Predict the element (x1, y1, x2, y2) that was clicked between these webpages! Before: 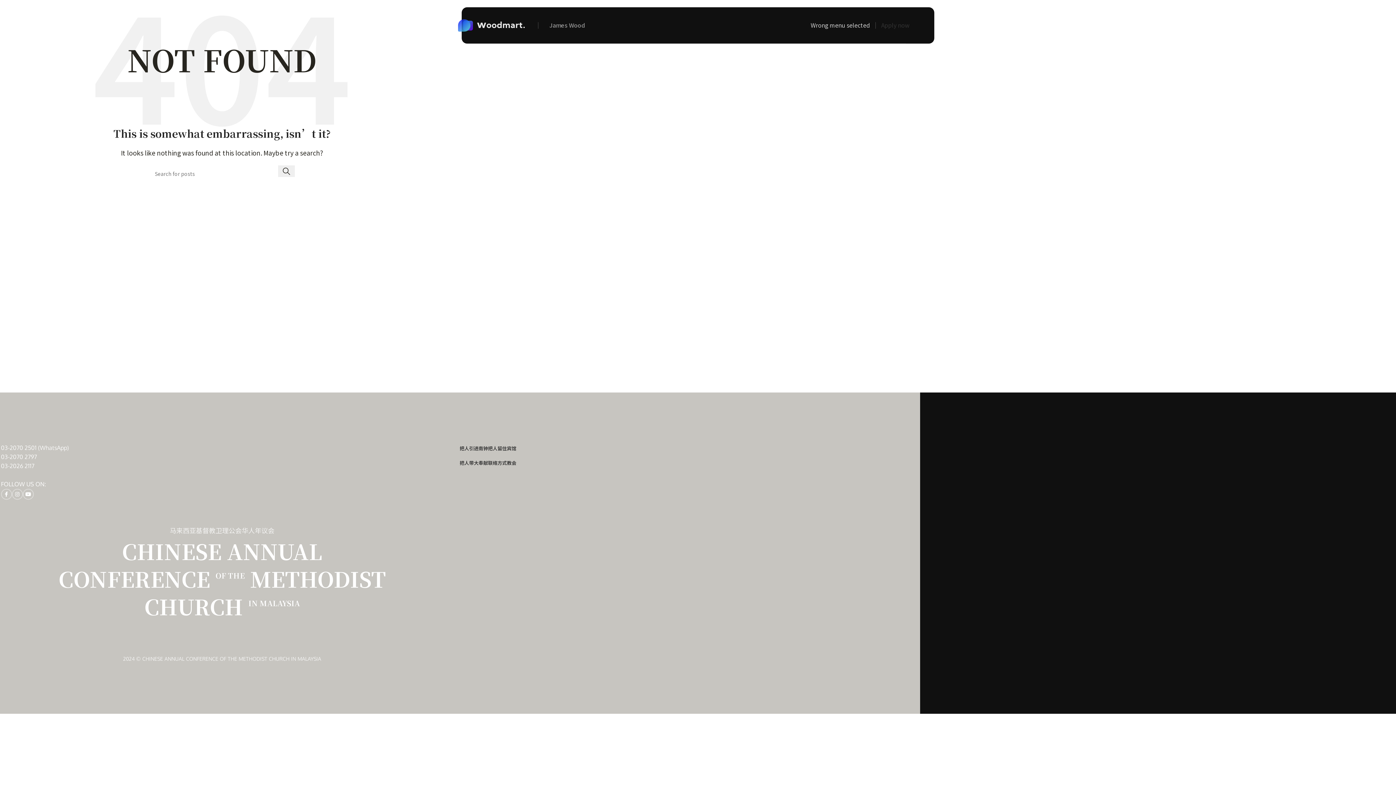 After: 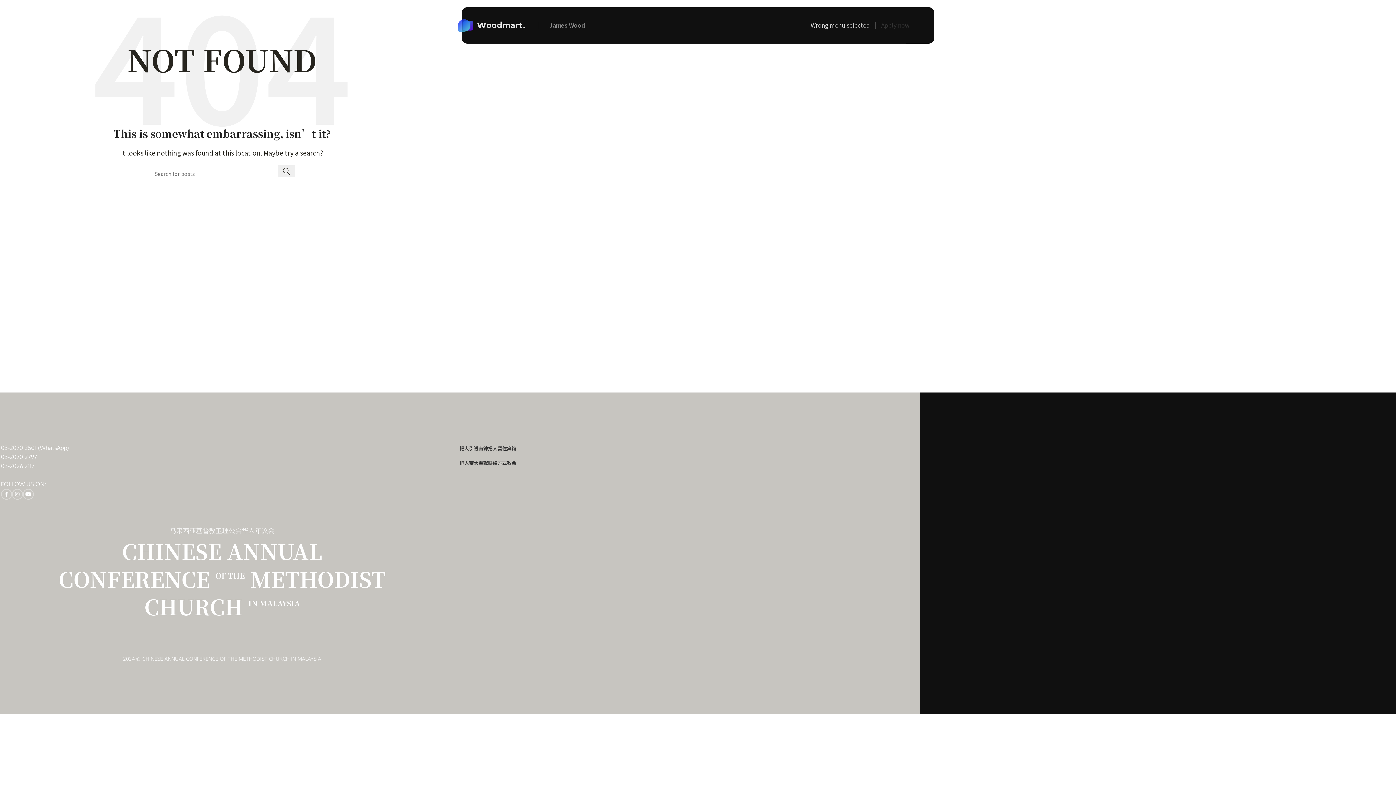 Action: bbox: (0, 453, 36, 460) label: 03-2070 2797